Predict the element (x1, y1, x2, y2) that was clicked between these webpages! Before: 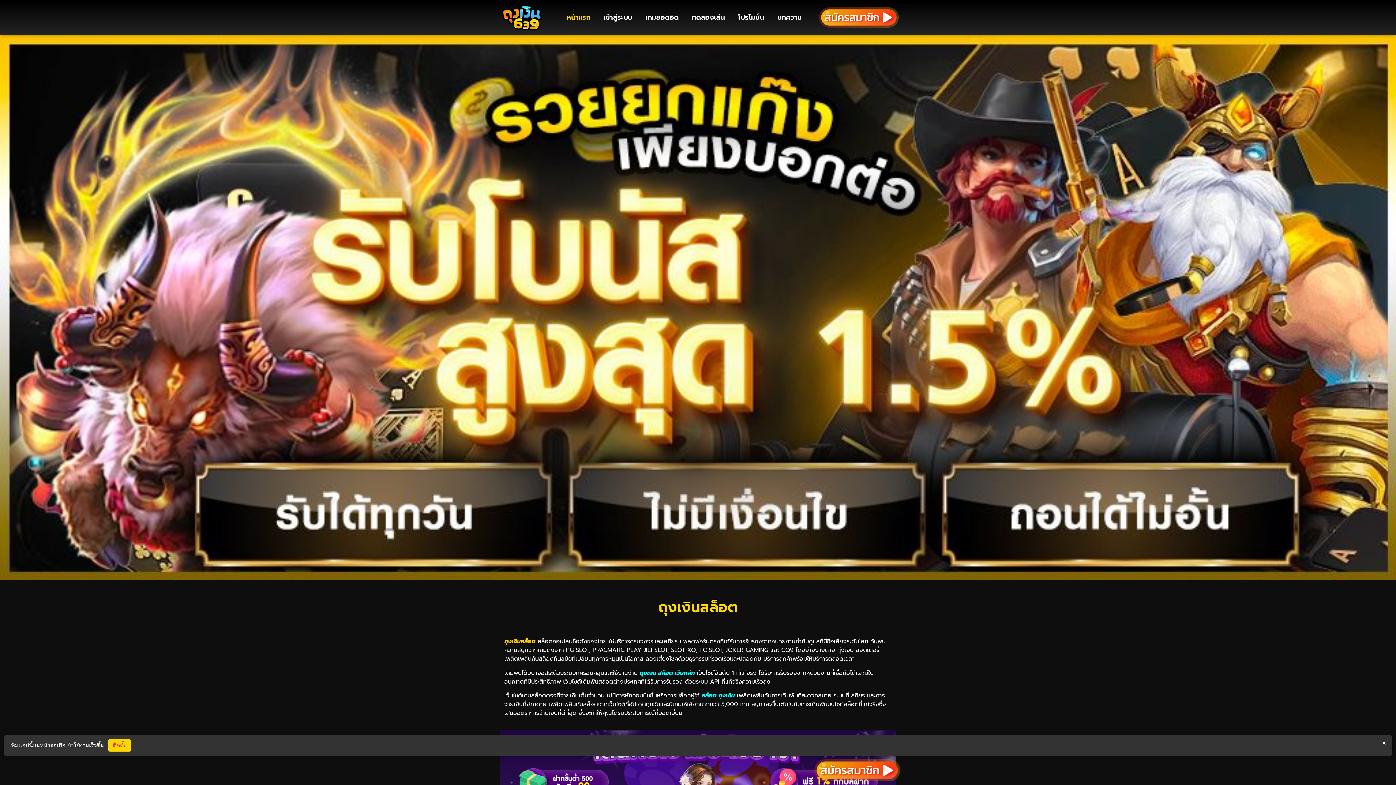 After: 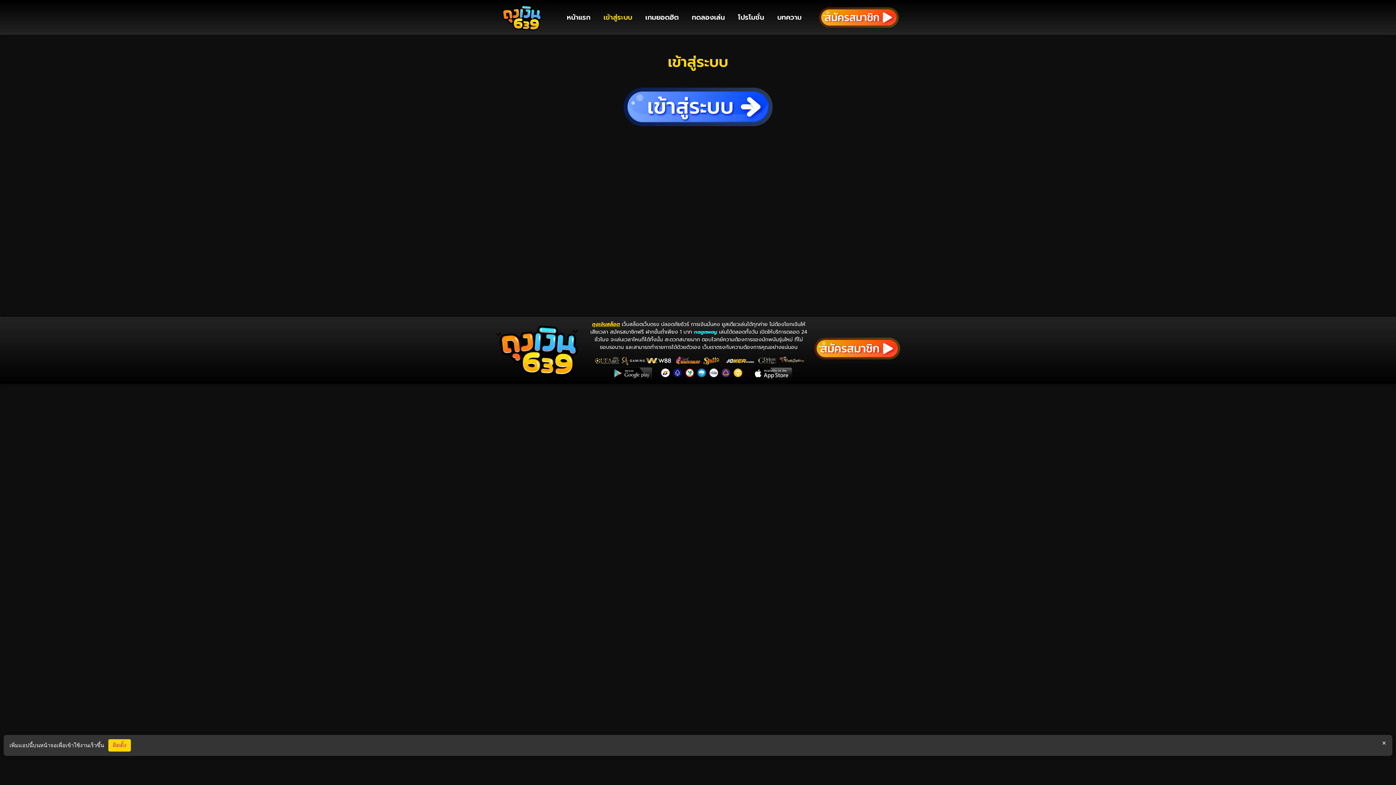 Action: label: เข้าสู่ระบบ bbox: (597, 9, 638, 25)